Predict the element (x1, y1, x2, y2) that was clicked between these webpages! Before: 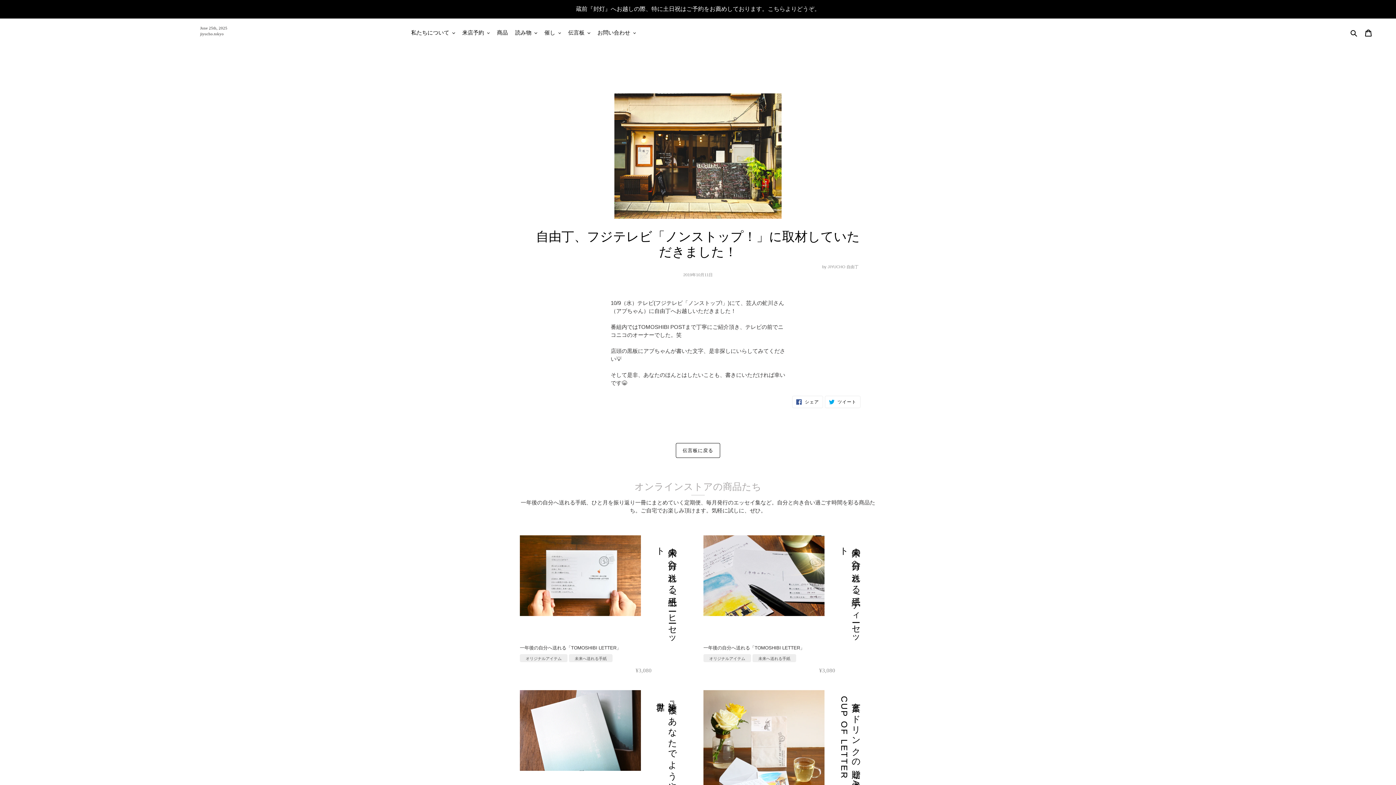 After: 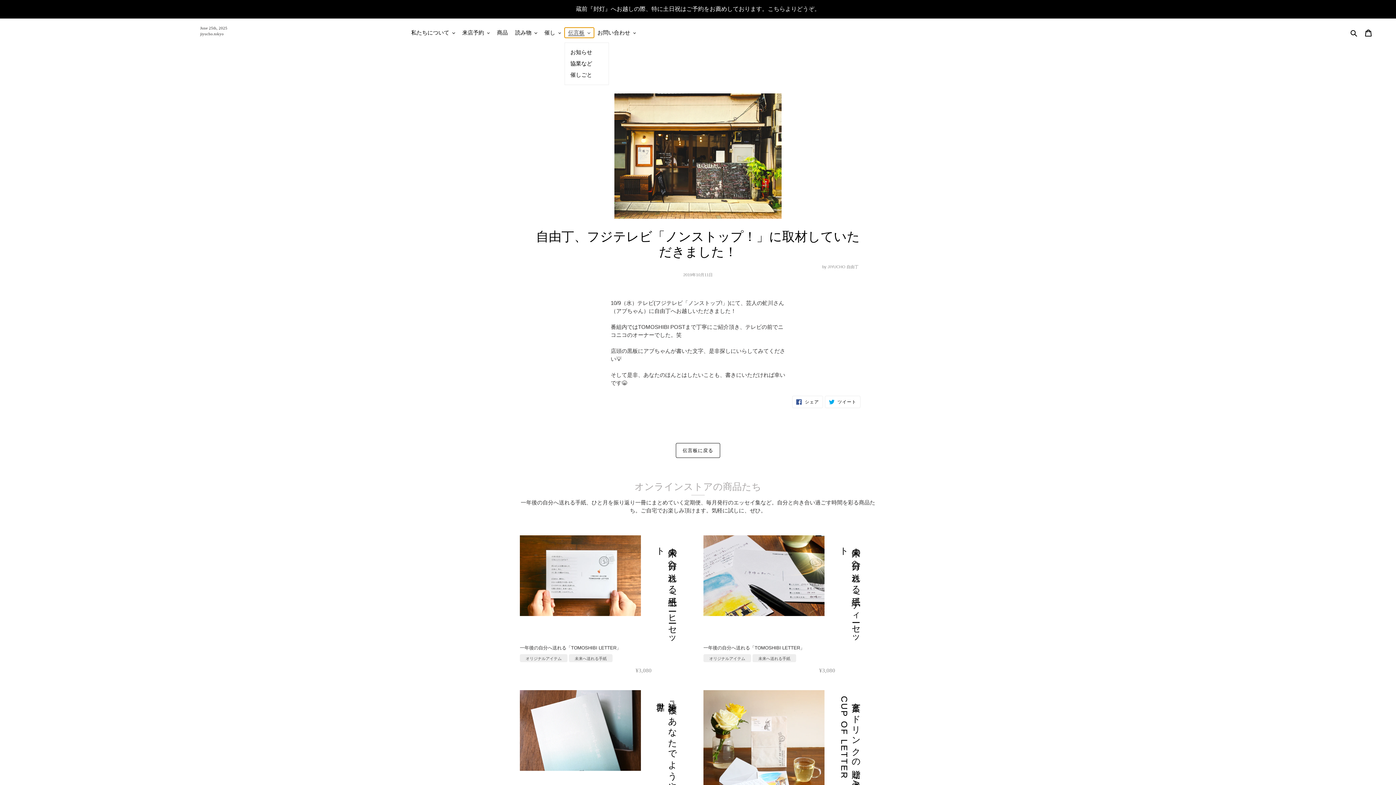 Action: label: 伝言板 bbox: (564, 27, 594, 37)